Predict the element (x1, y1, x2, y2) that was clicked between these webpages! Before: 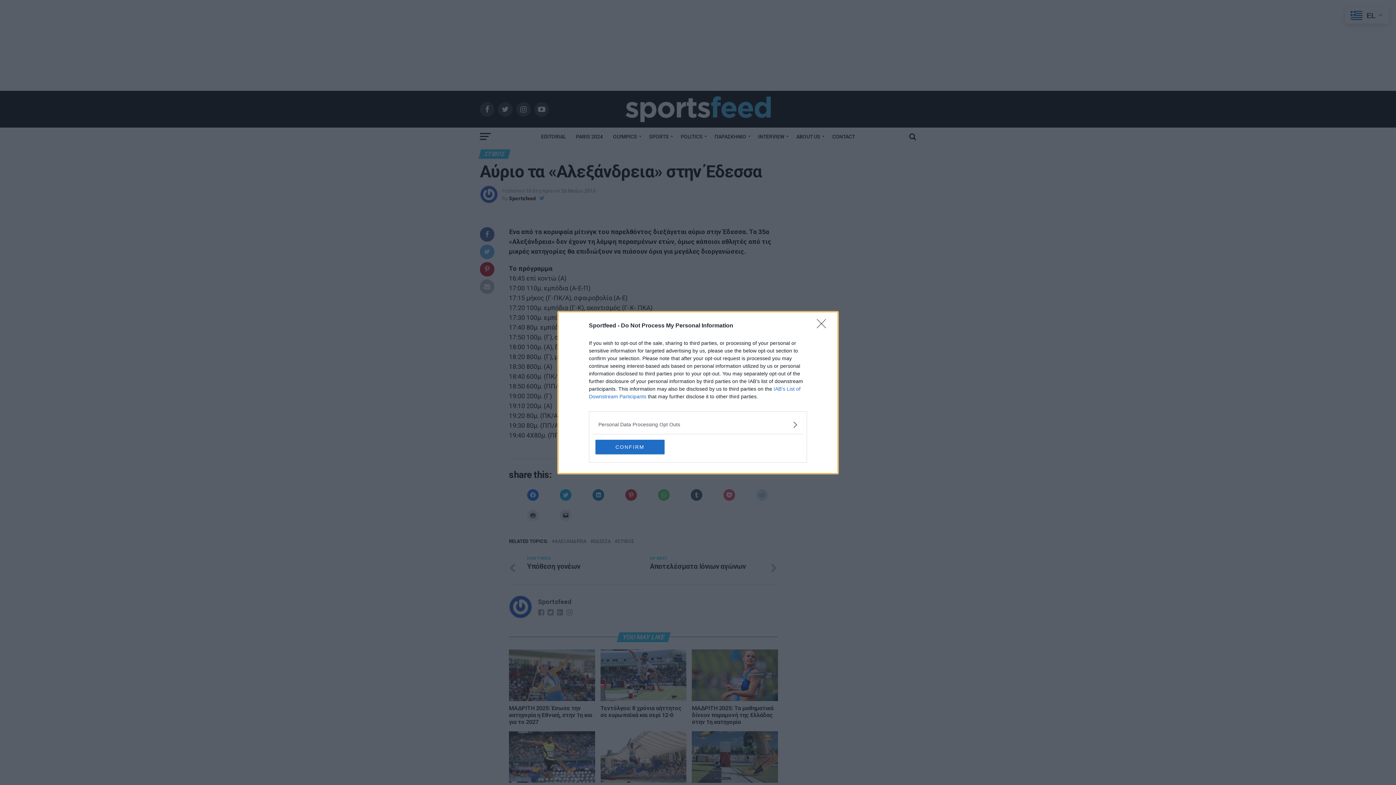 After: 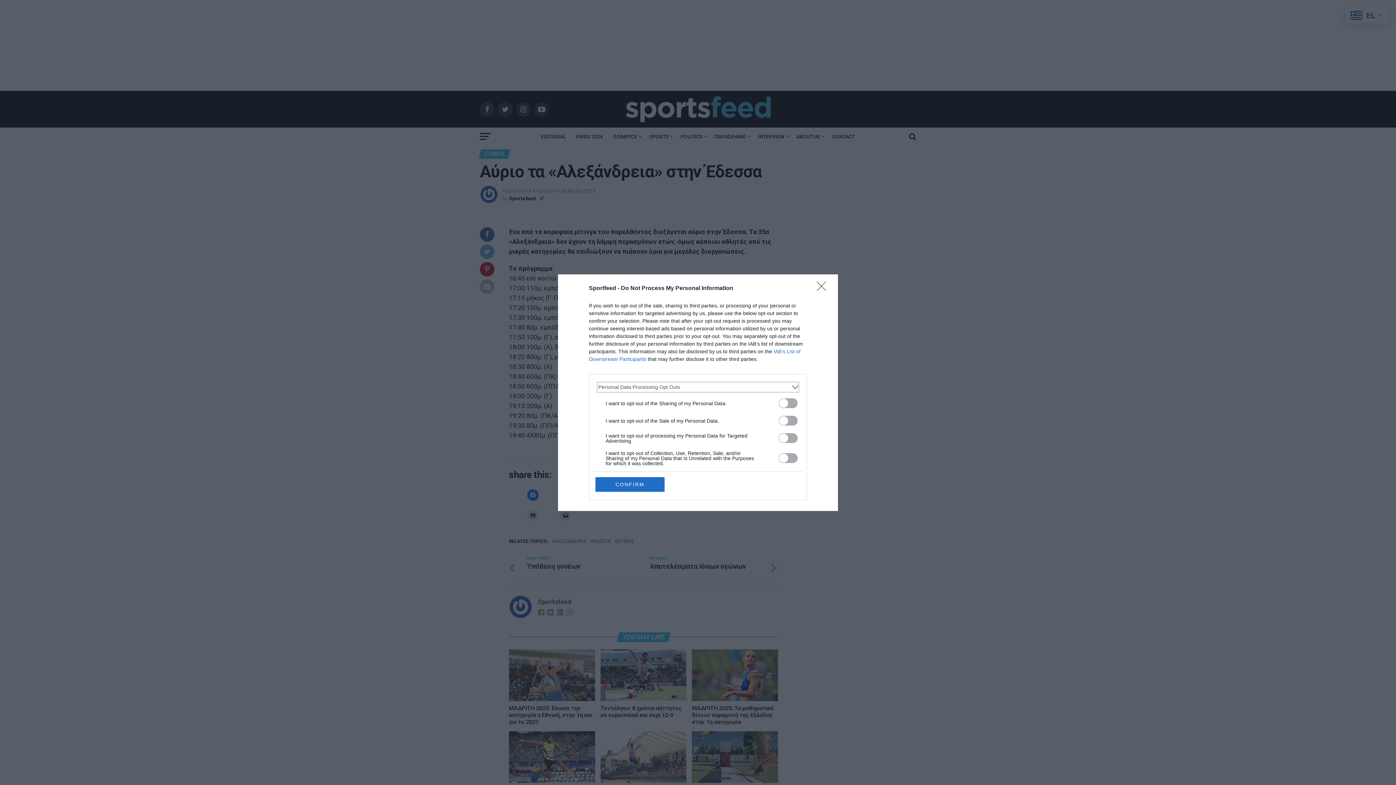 Action: bbox: (598, 420, 797, 428) label: Opt-Outs